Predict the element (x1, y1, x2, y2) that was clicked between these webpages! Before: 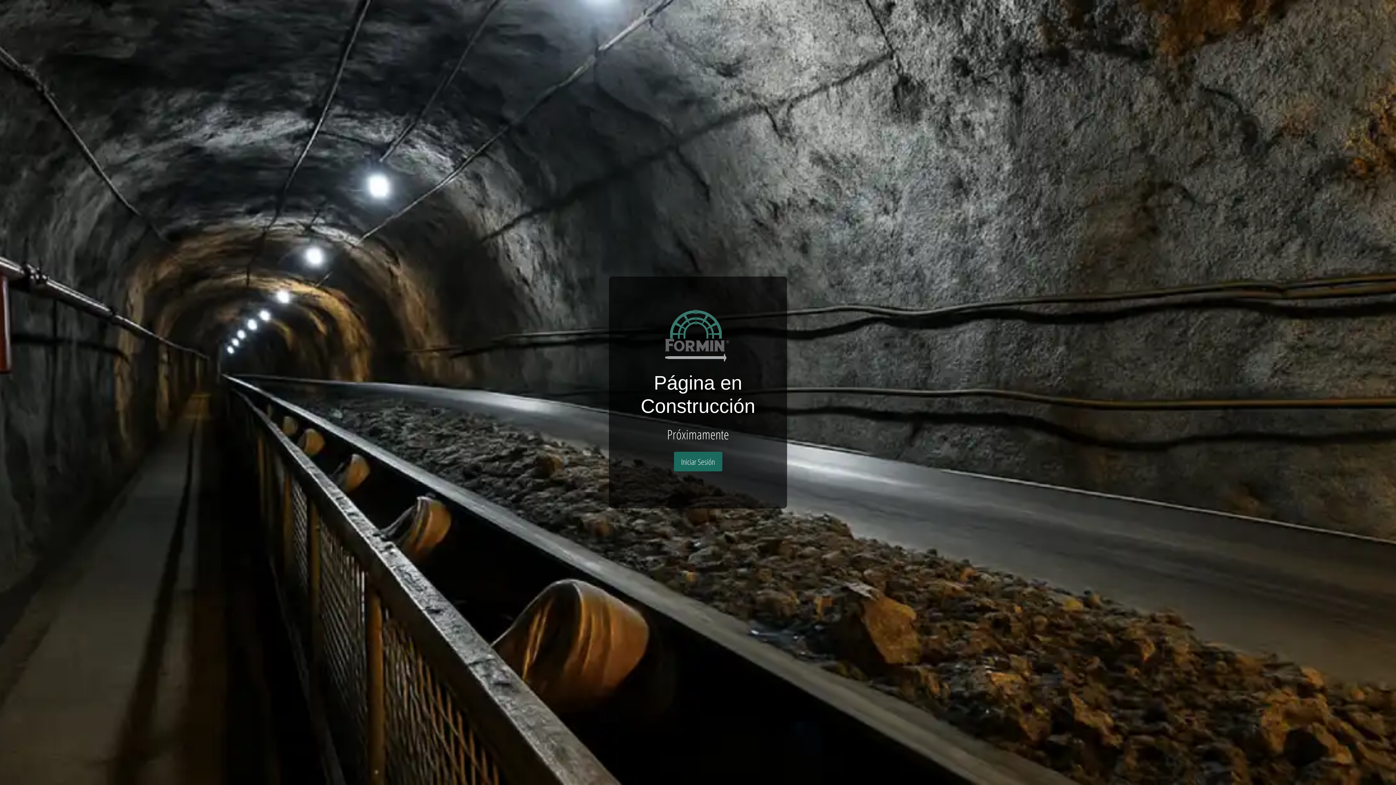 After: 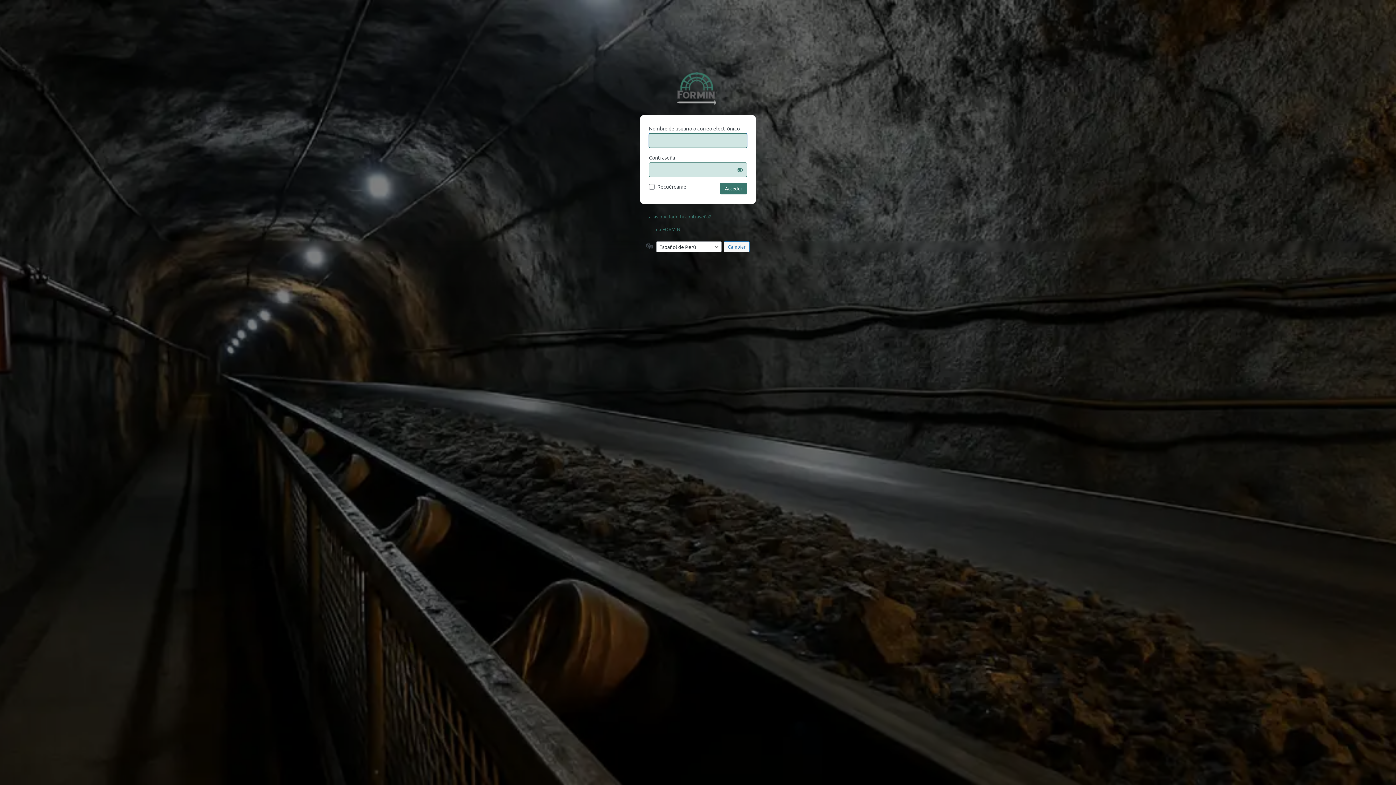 Action: bbox: (674, 452, 722, 471) label: Iniciar Sesión